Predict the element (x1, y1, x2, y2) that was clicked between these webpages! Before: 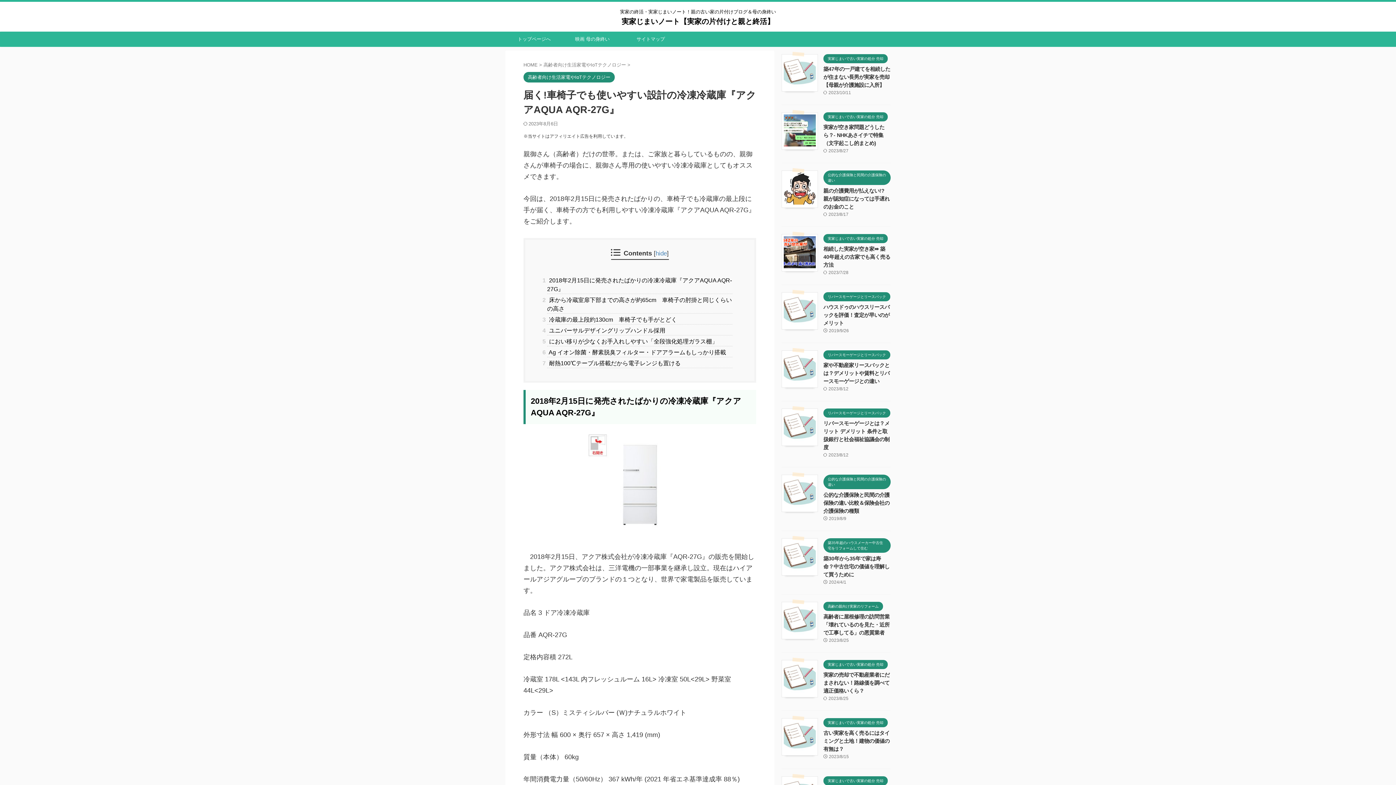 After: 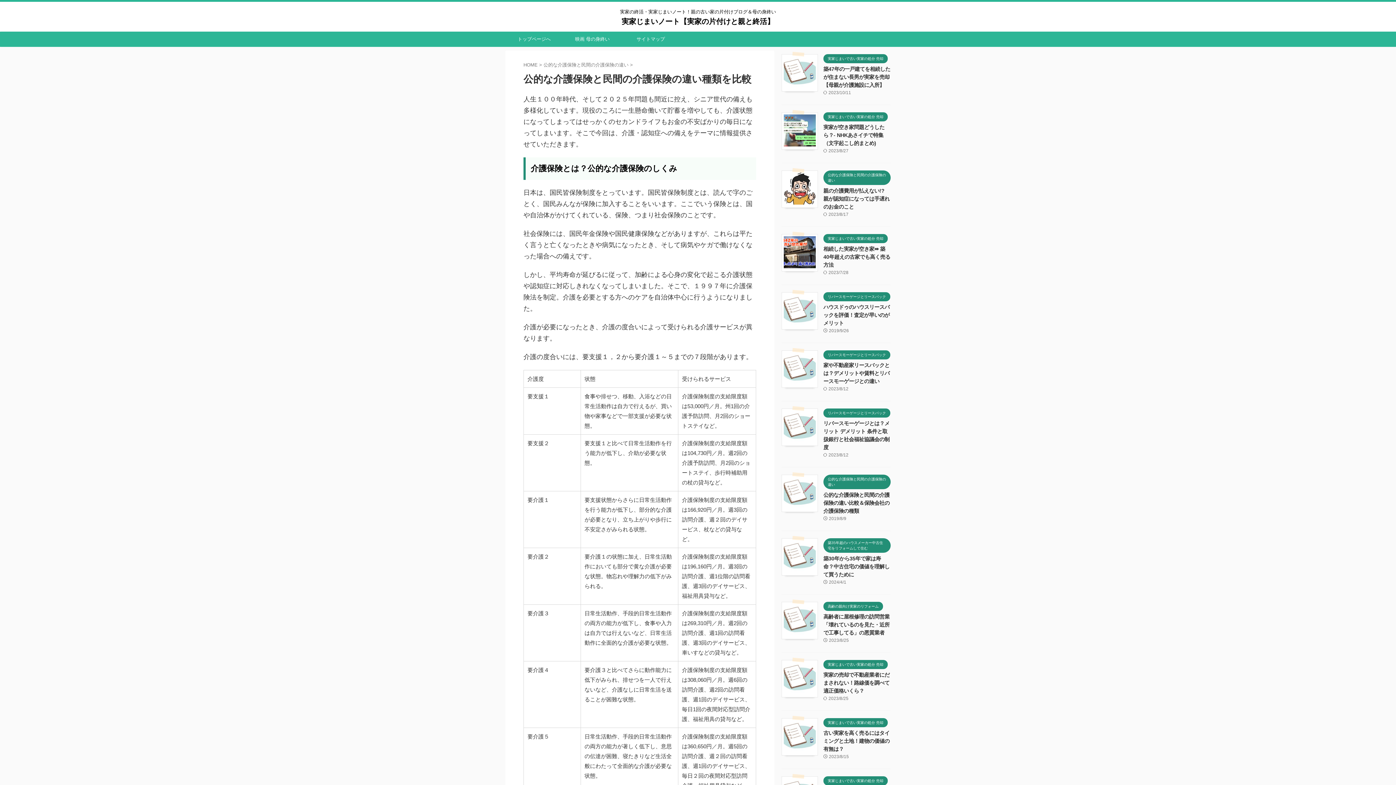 Action: bbox: (784, 502, 816, 508)